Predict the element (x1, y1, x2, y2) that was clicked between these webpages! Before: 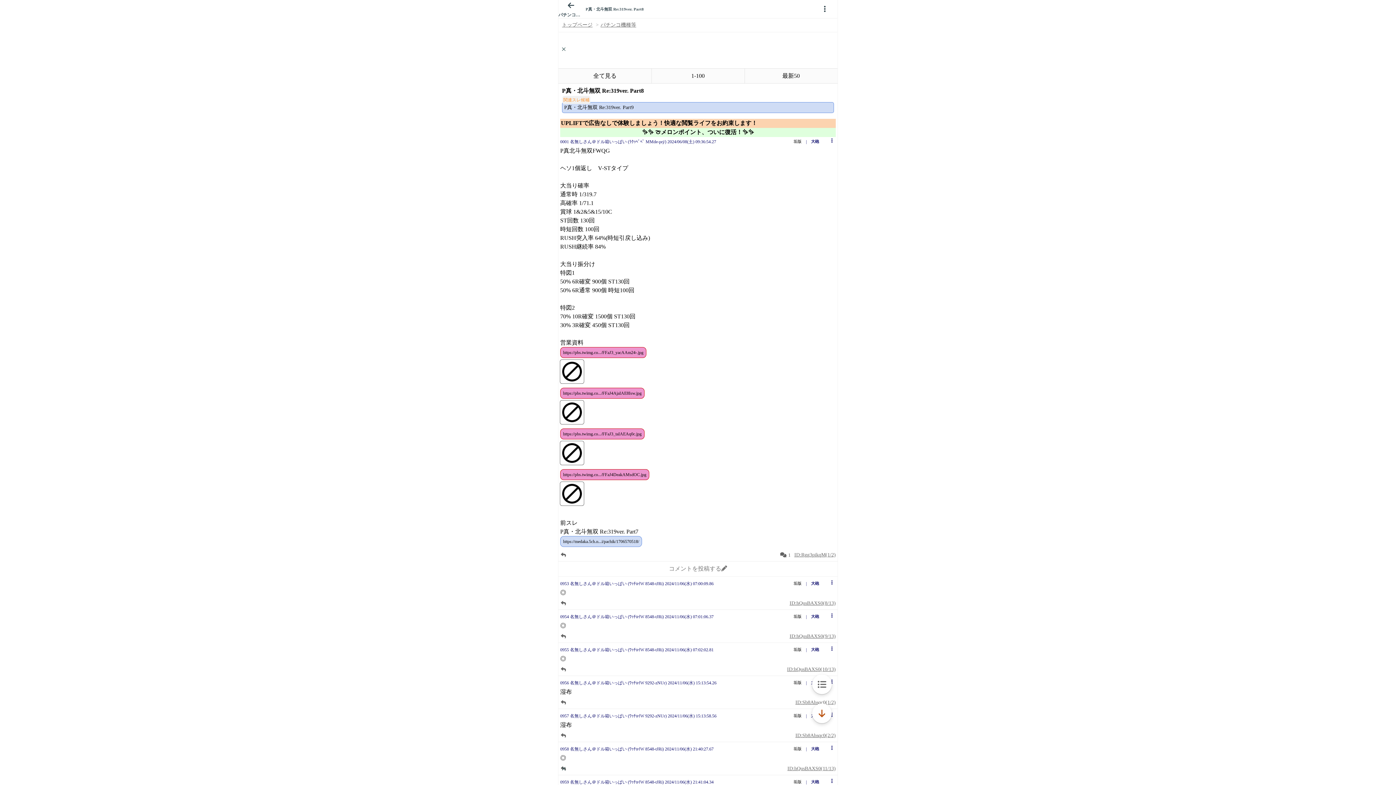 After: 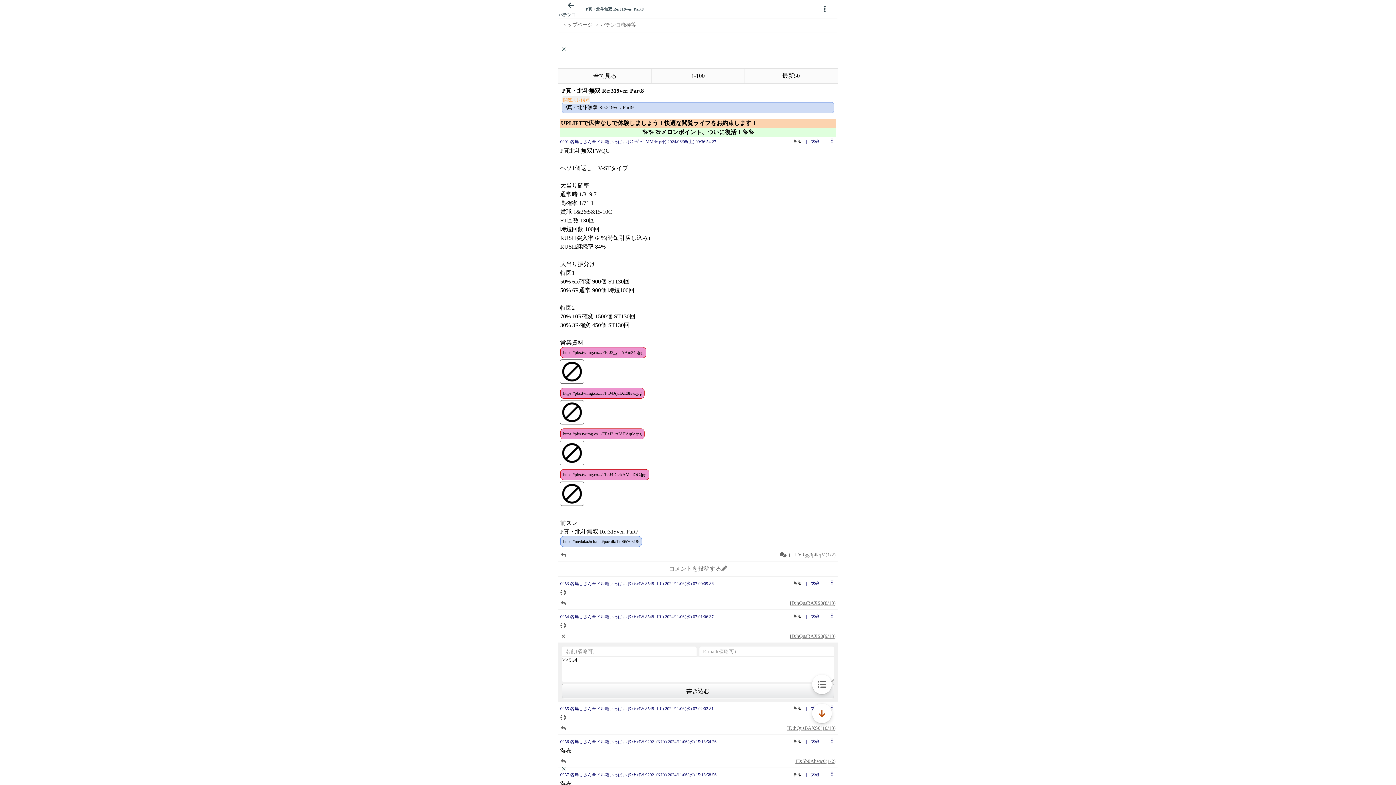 Action: bbox: (560, 634, 566, 639) label: button